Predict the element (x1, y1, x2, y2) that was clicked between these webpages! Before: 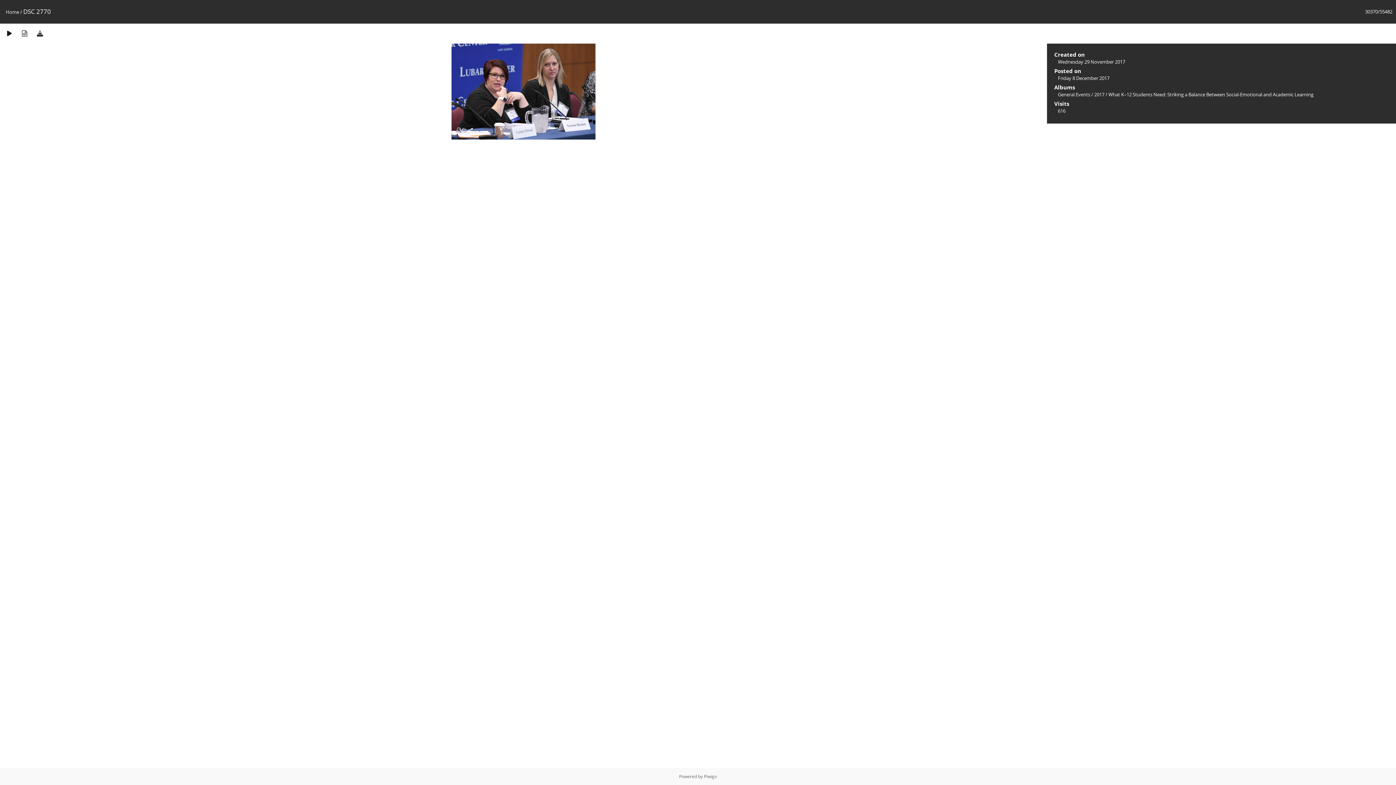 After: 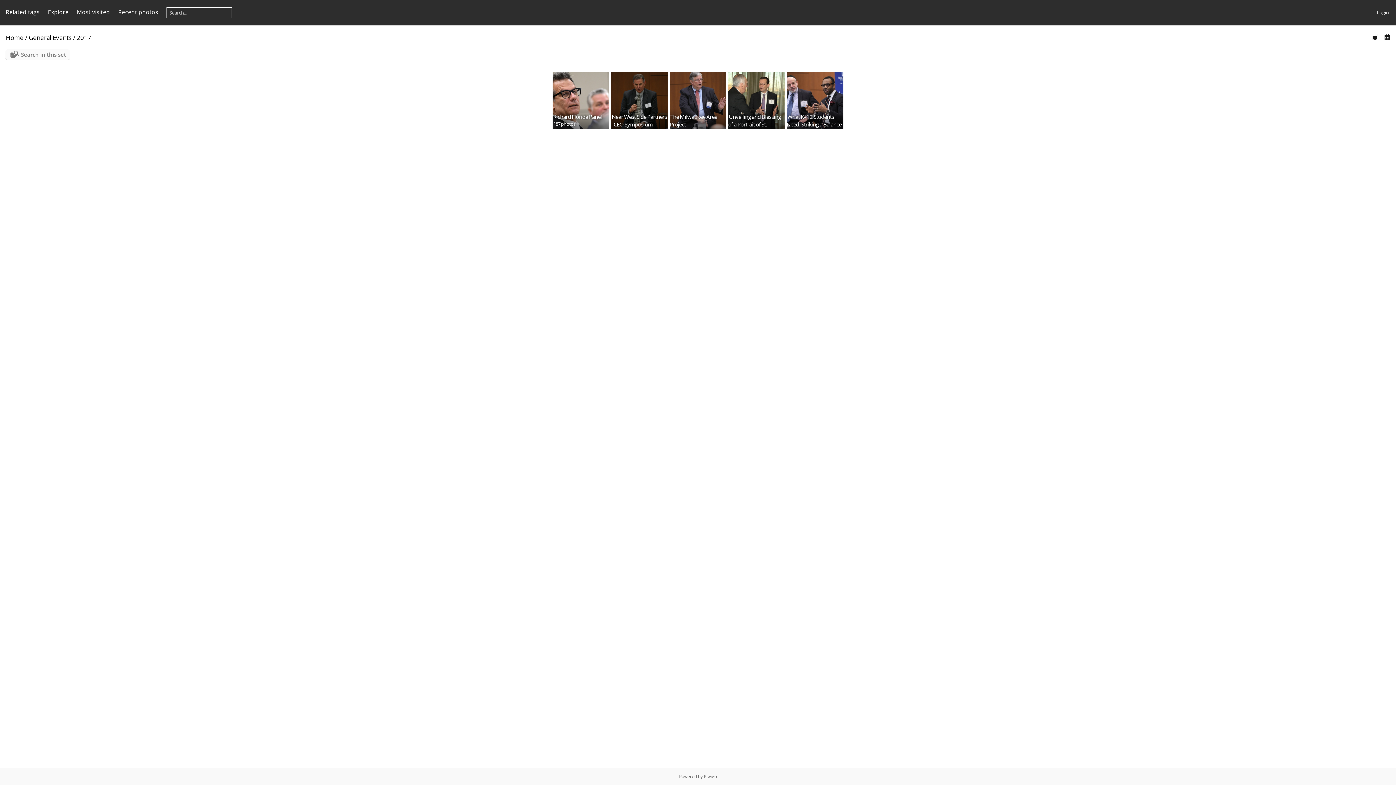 Action: bbox: (1094, 91, 1104, 97) label: 2017